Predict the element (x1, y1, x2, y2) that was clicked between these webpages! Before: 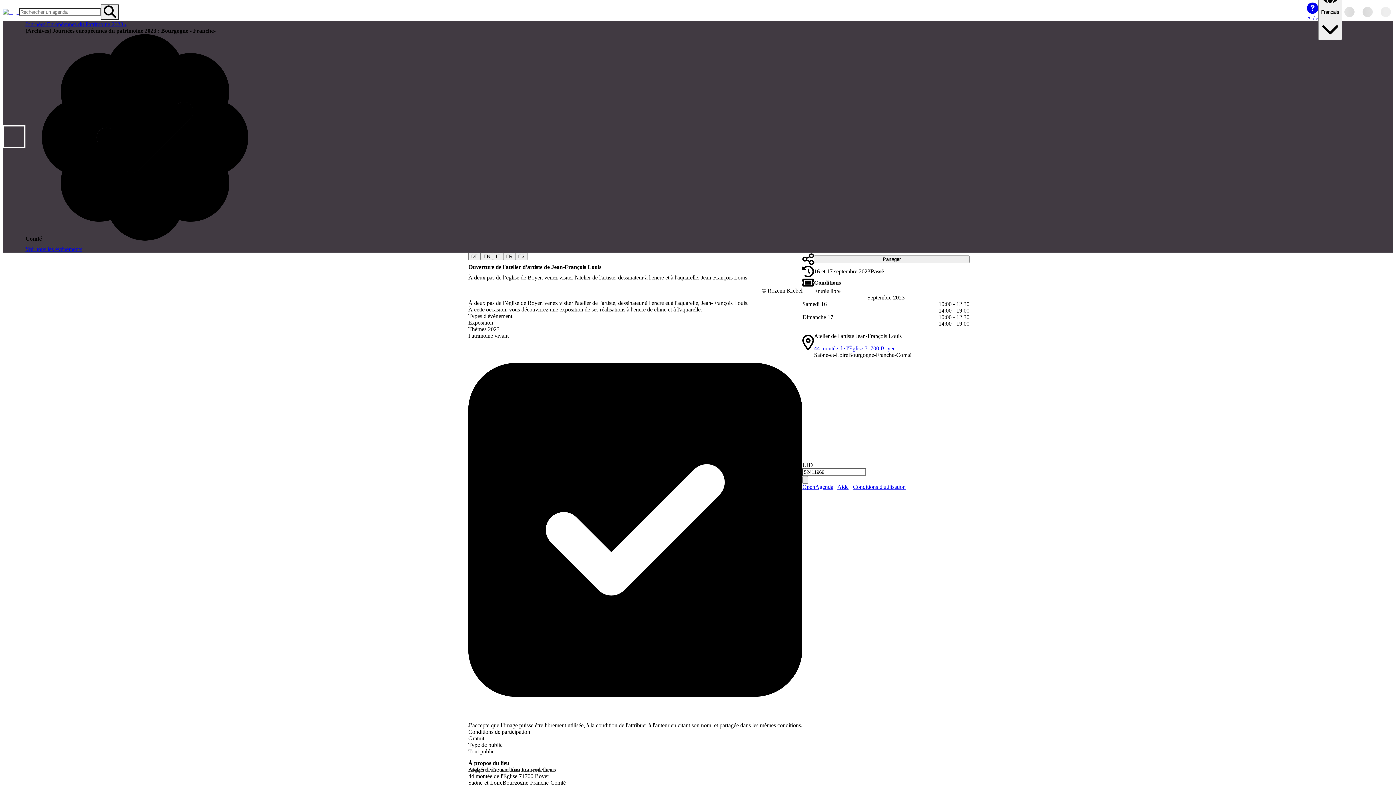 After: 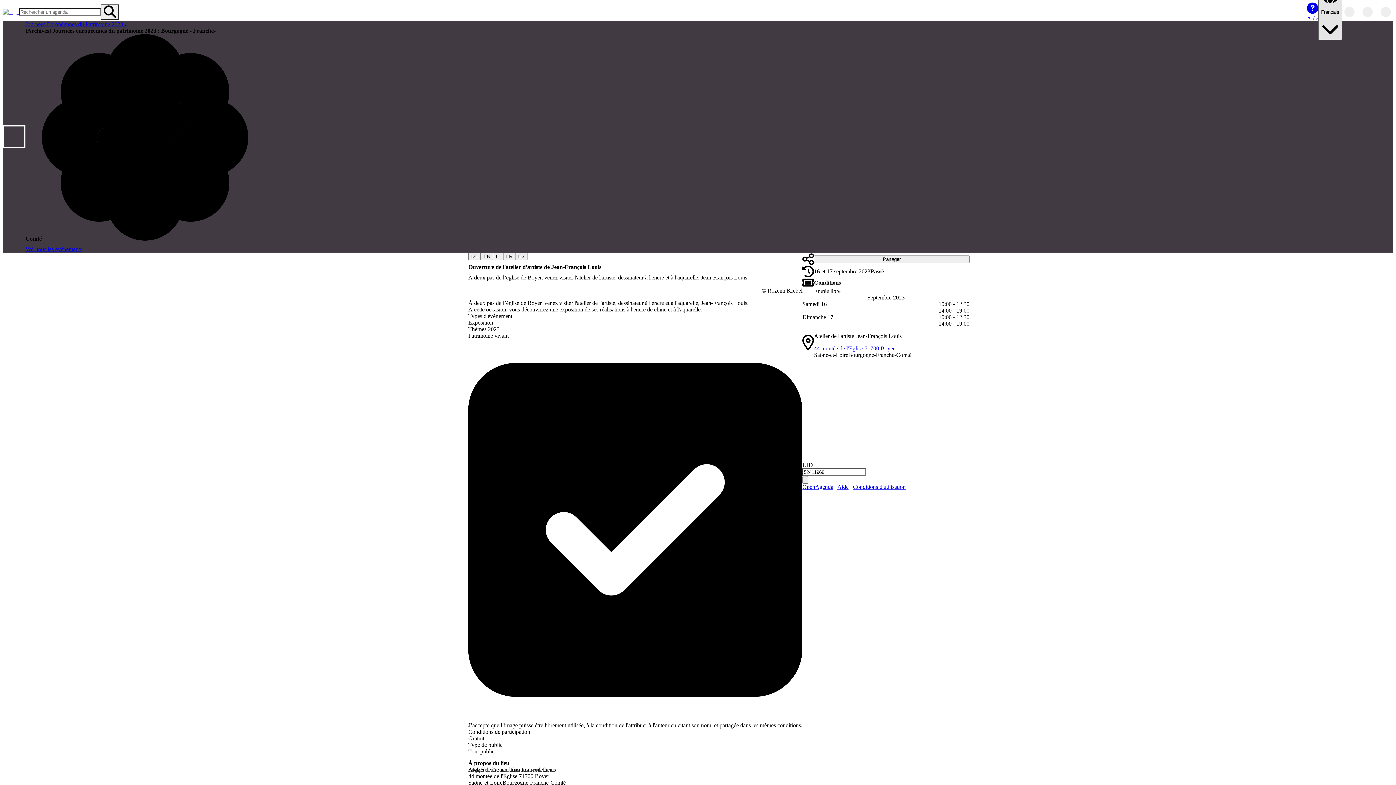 Action: label: Français bbox: (1318, -15, 1342, 39)